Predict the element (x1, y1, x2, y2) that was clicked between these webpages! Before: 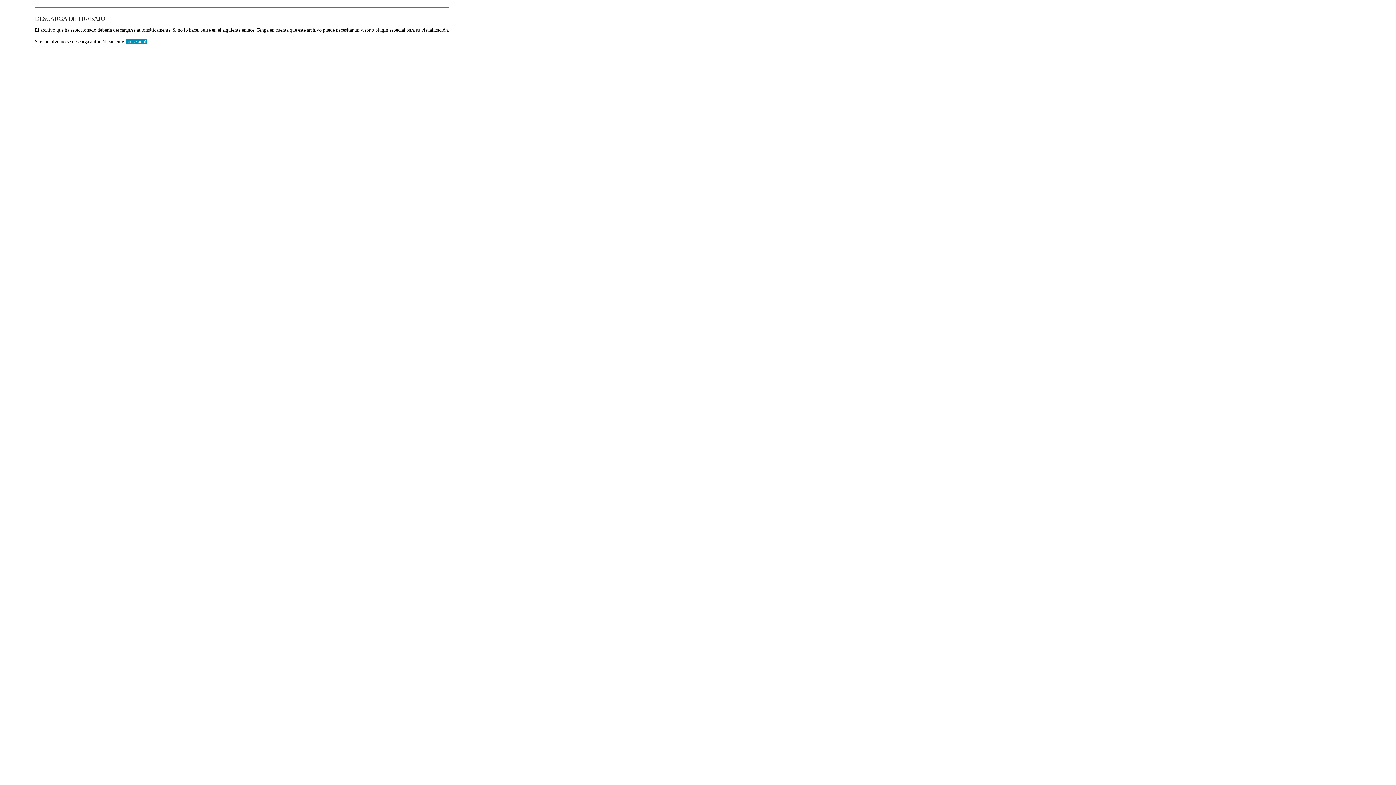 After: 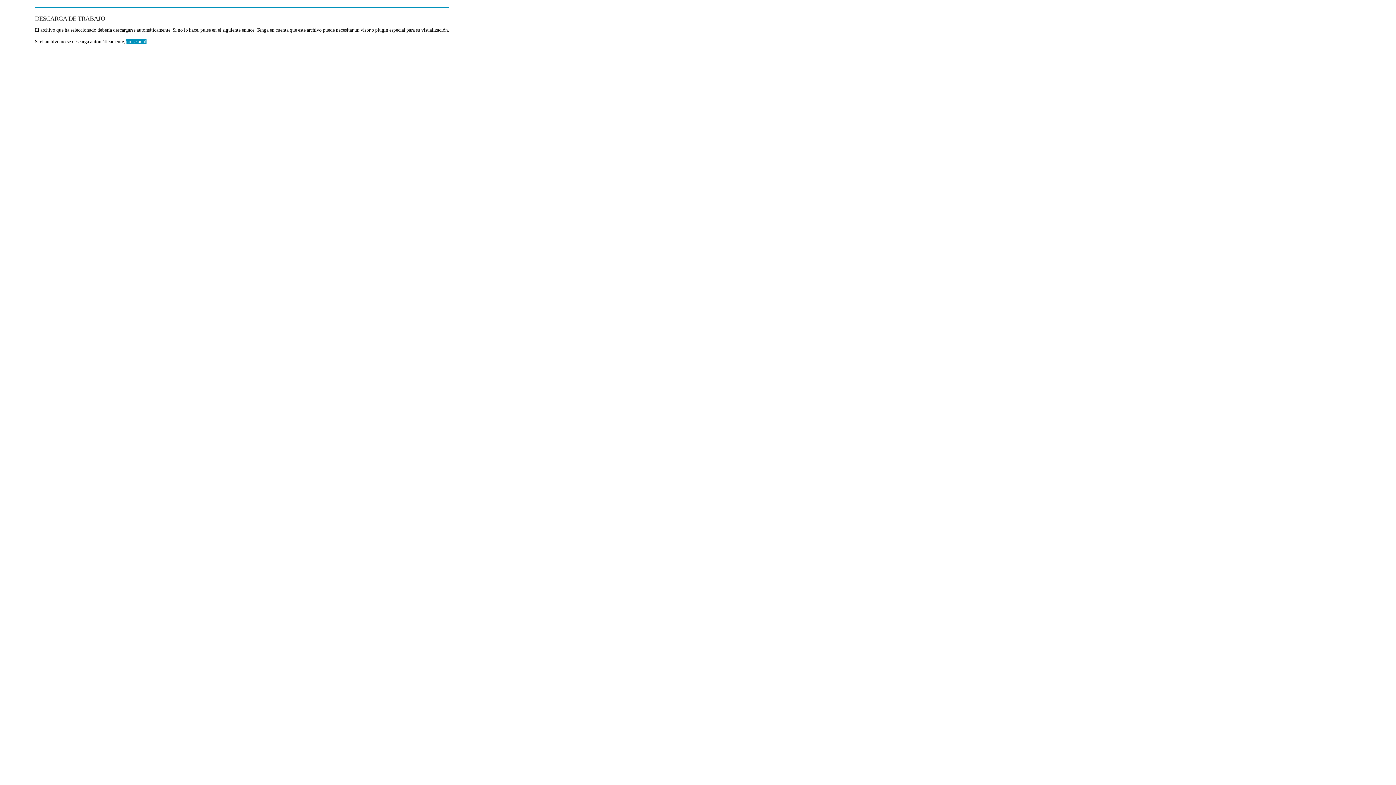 Action: label: pulse aquí bbox: (126, 39, 146, 44)